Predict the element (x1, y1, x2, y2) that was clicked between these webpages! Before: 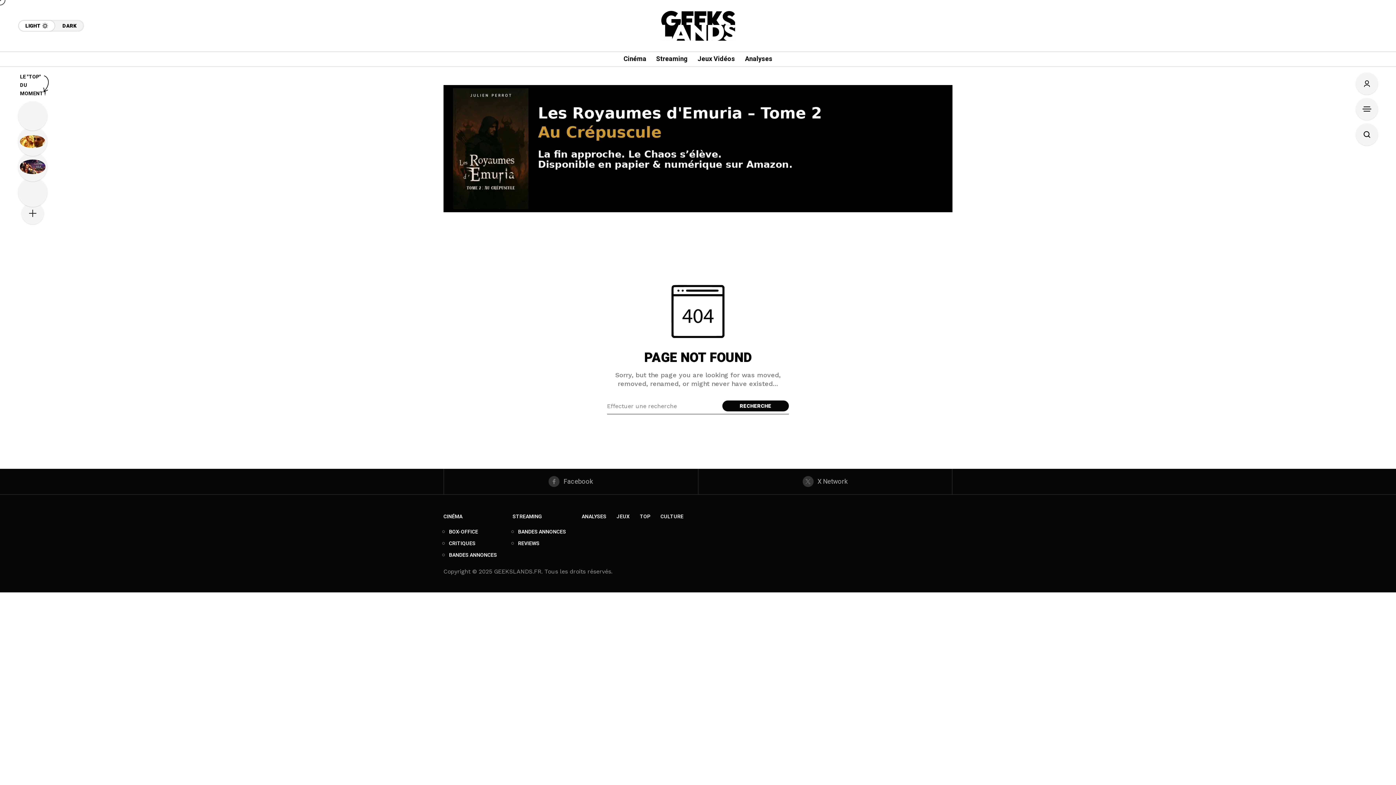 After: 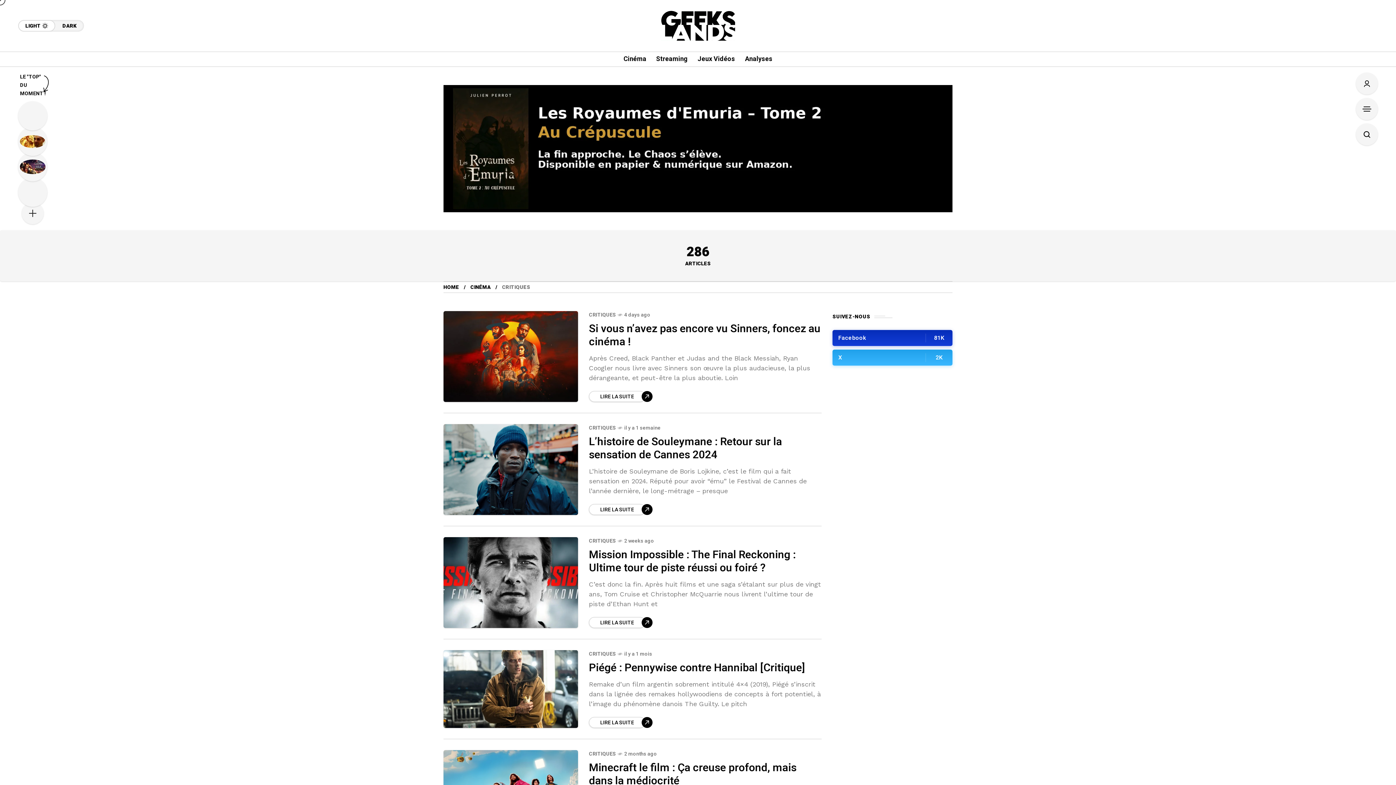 Action: bbox: (449, 540, 475, 547) label: CRITIQUES